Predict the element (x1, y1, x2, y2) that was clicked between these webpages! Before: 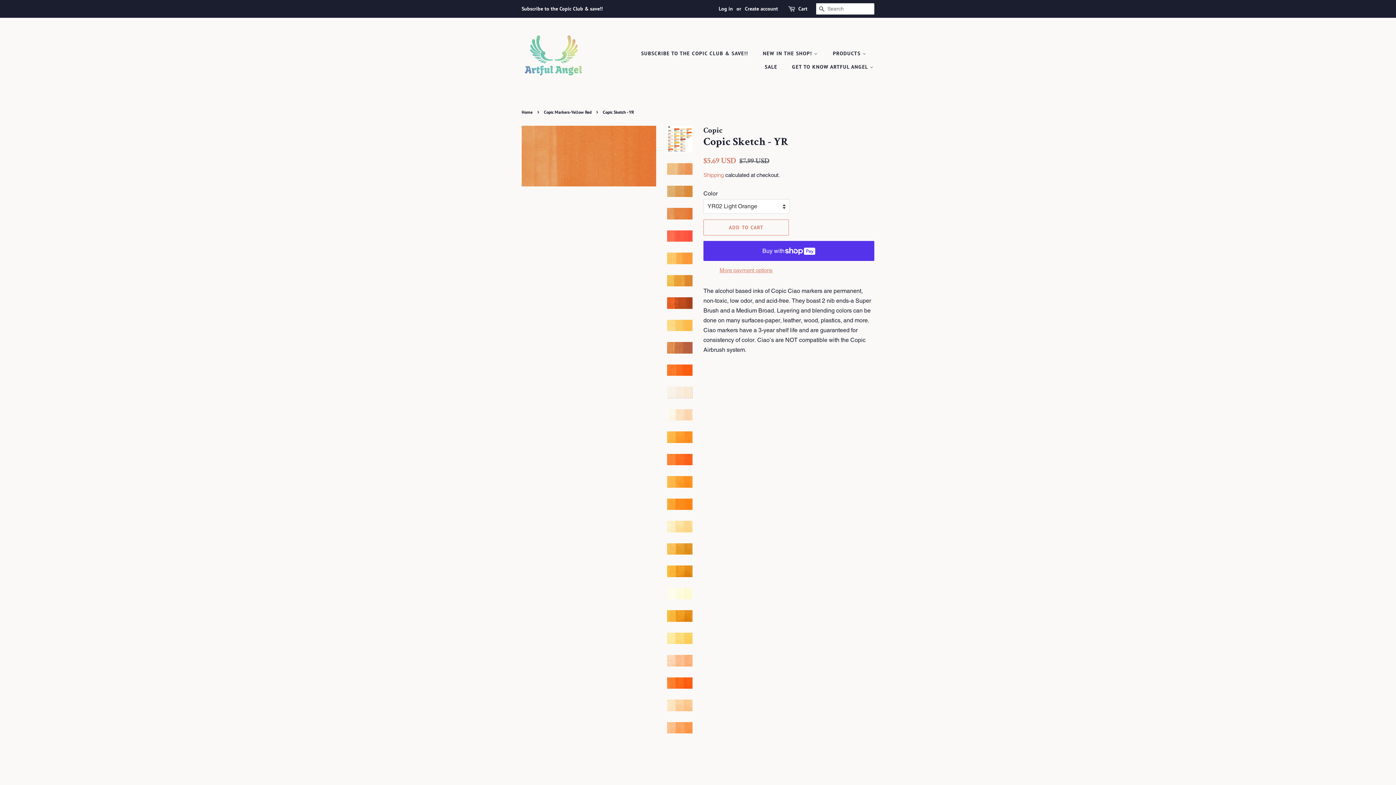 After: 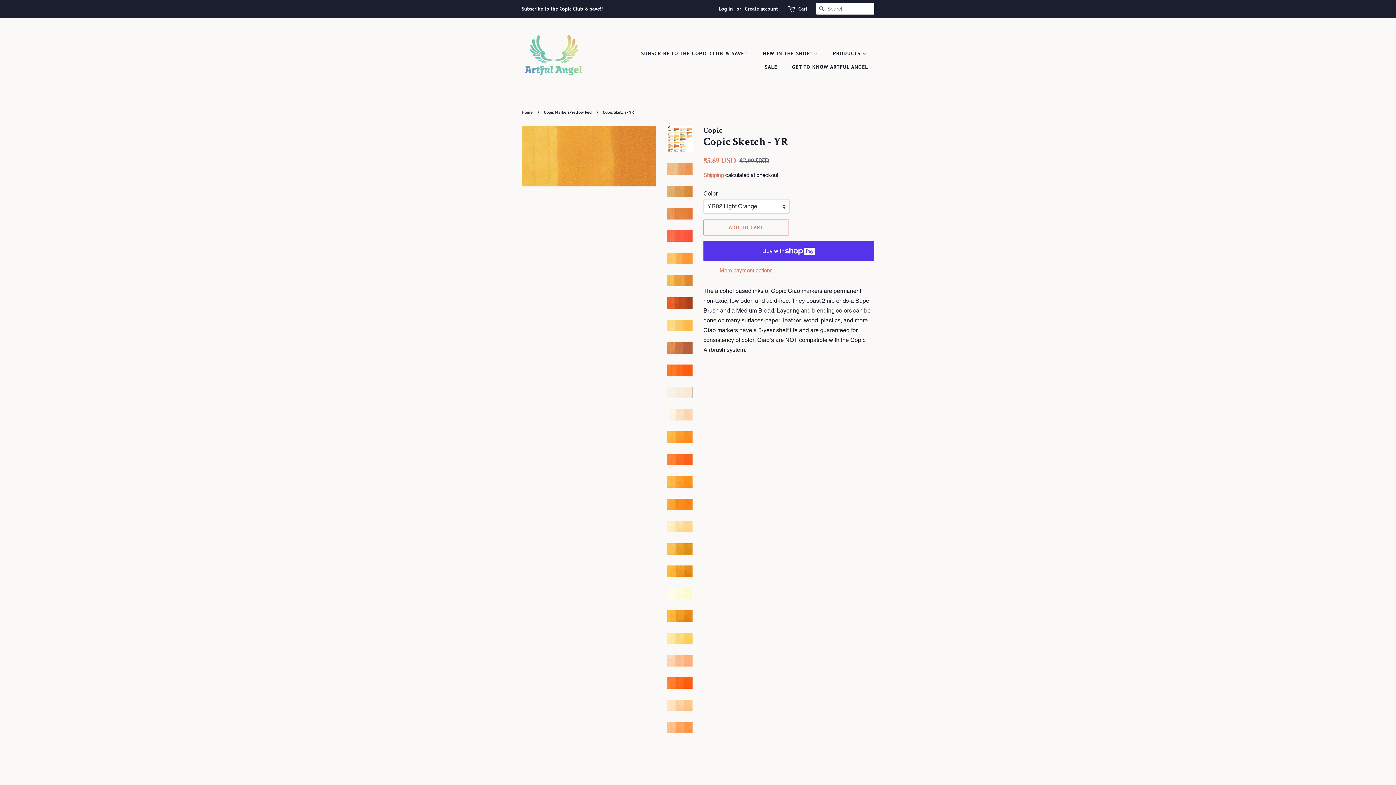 Action: bbox: (667, 275, 692, 286)